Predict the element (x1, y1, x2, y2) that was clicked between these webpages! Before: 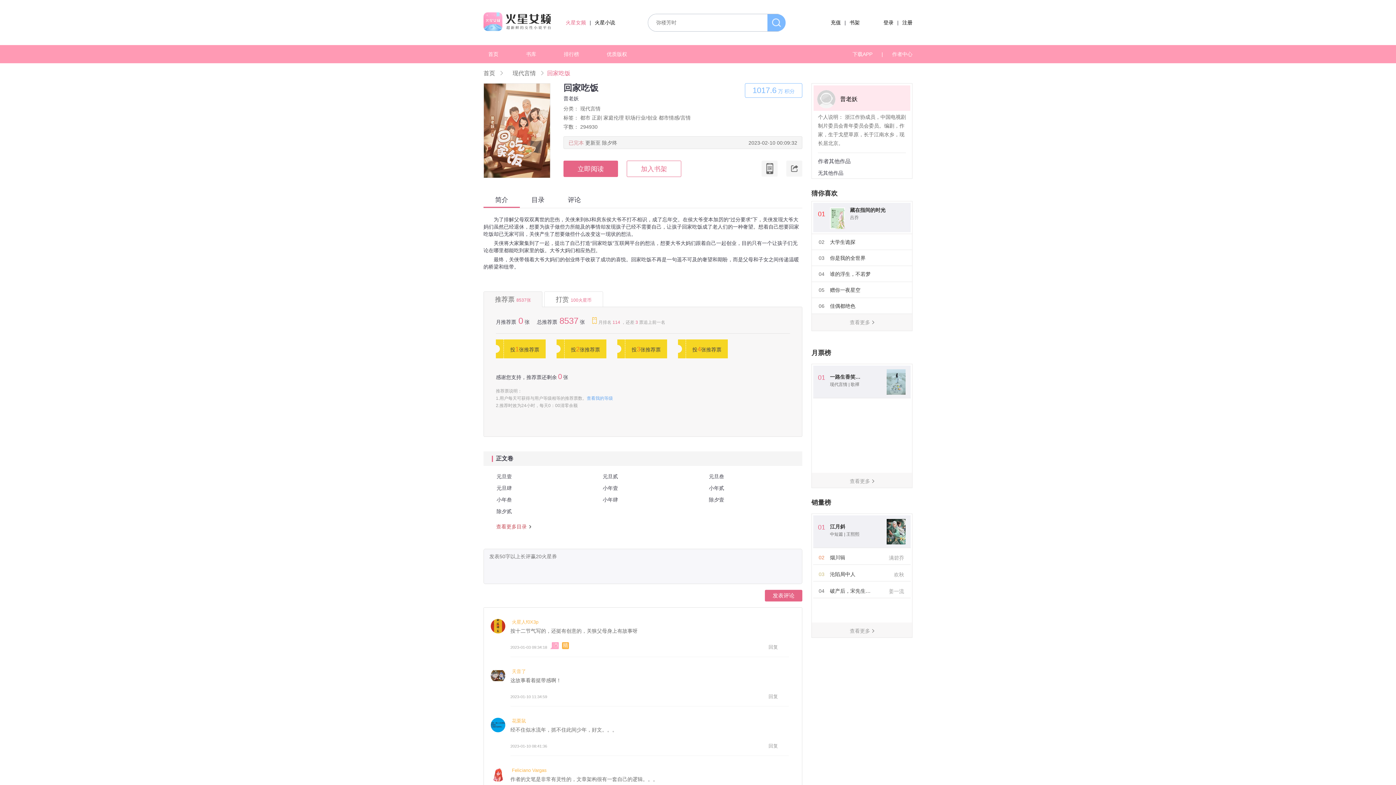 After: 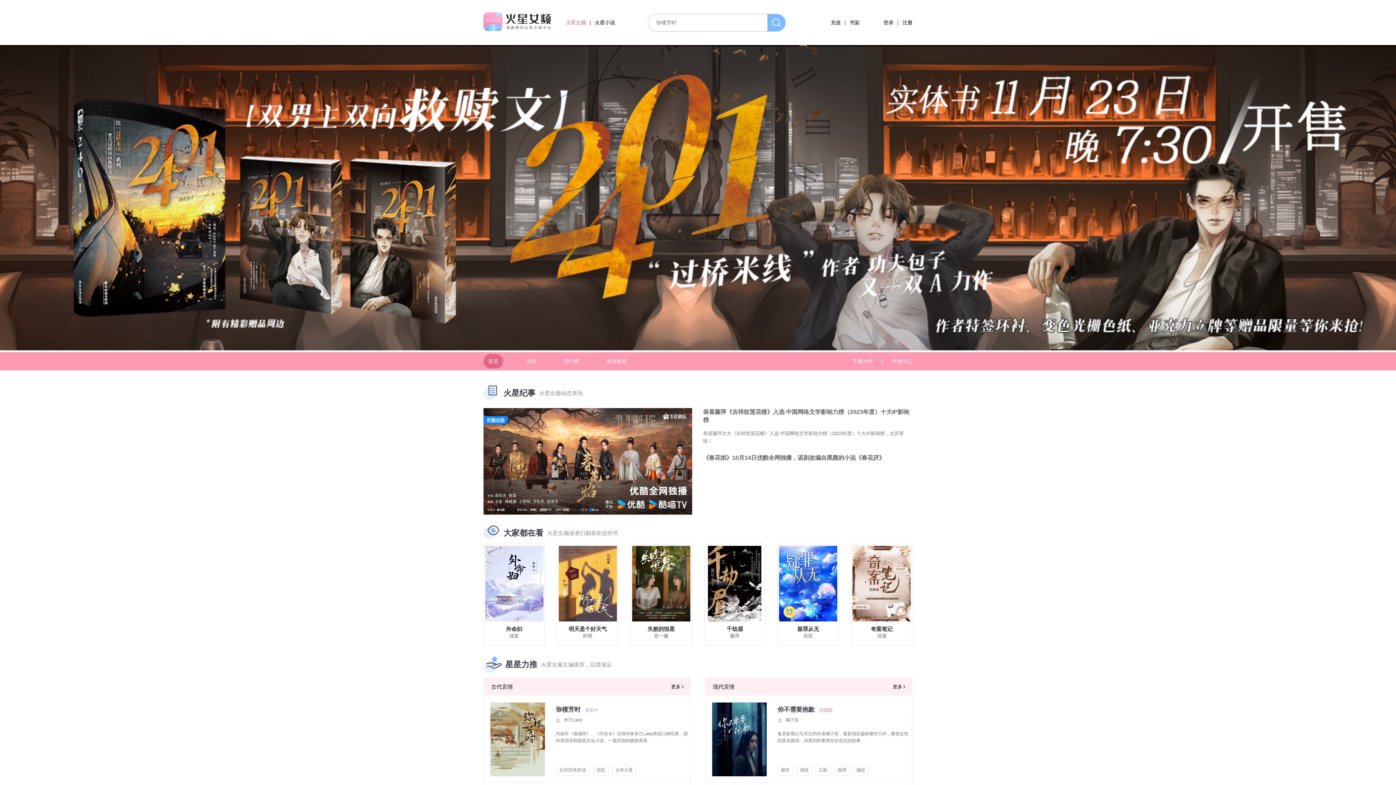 Action: label: 火星女频 bbox: (565, 19, 586, 25)